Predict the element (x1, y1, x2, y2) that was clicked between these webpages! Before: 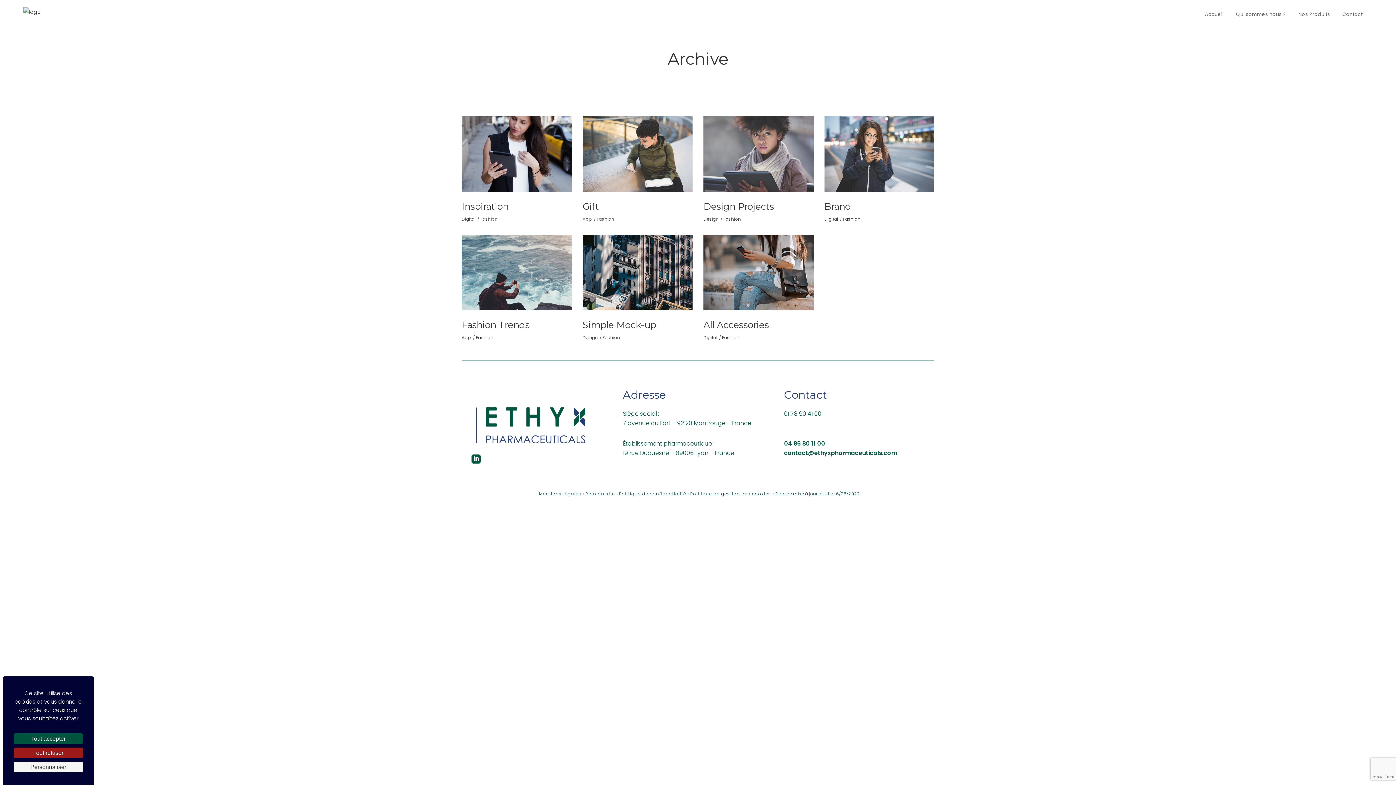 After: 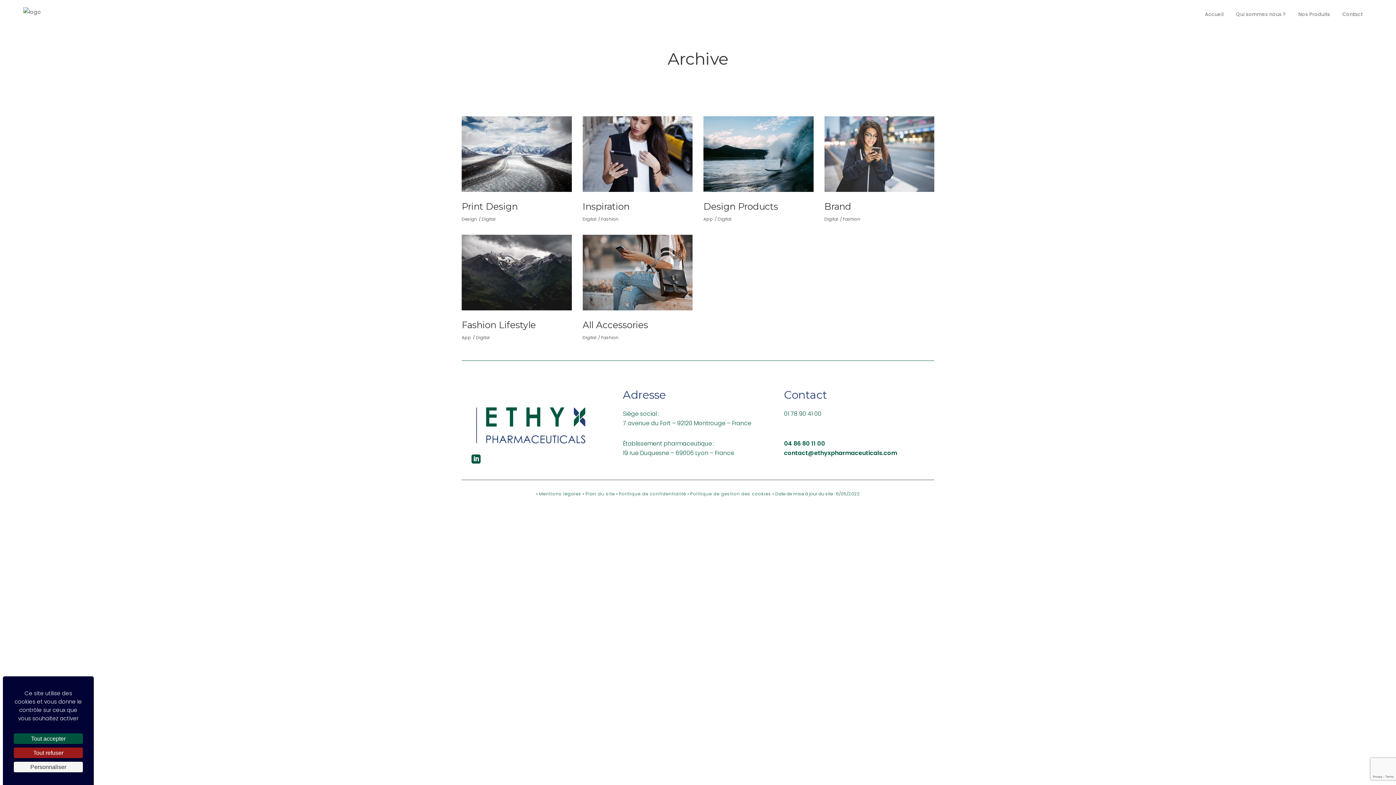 Action: label: Digital bbox: (461, 214, 477, 224)